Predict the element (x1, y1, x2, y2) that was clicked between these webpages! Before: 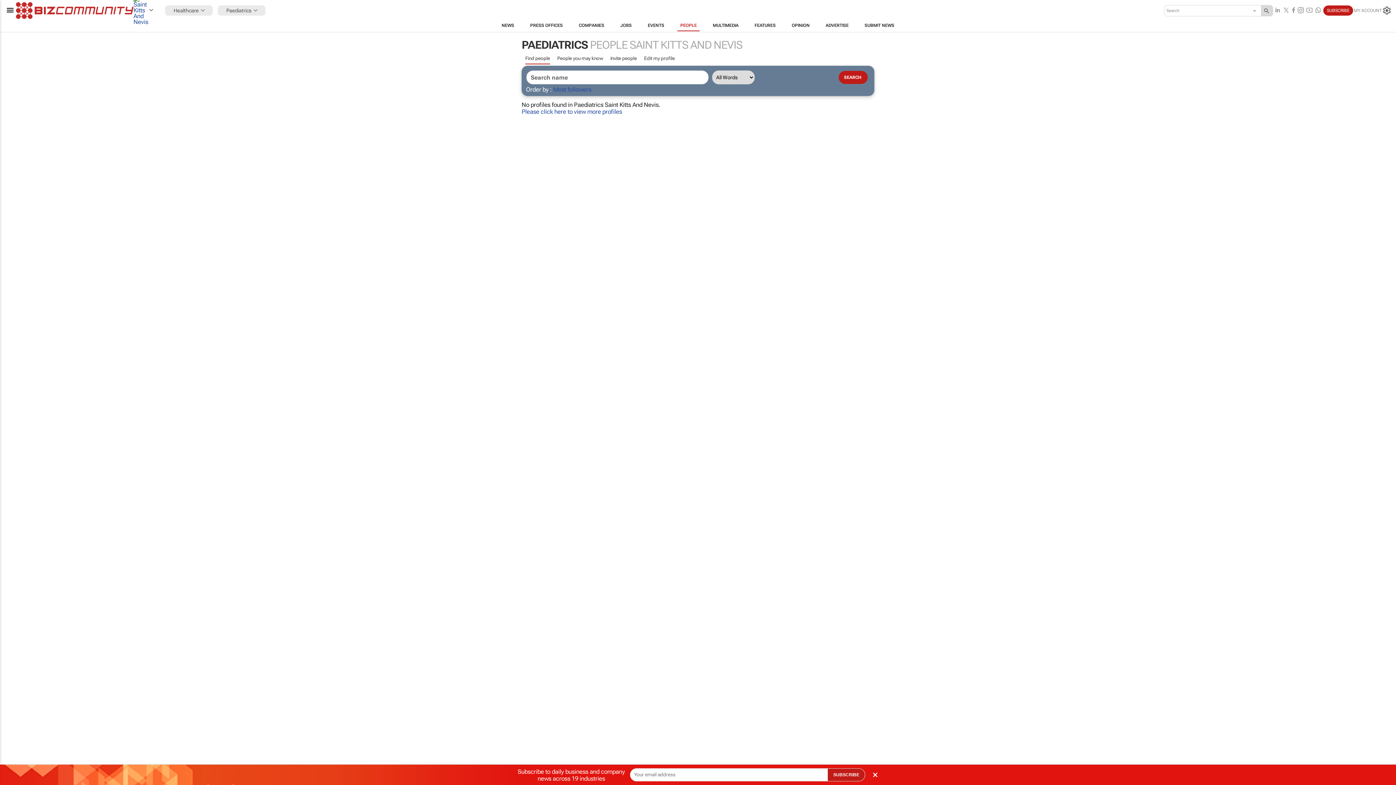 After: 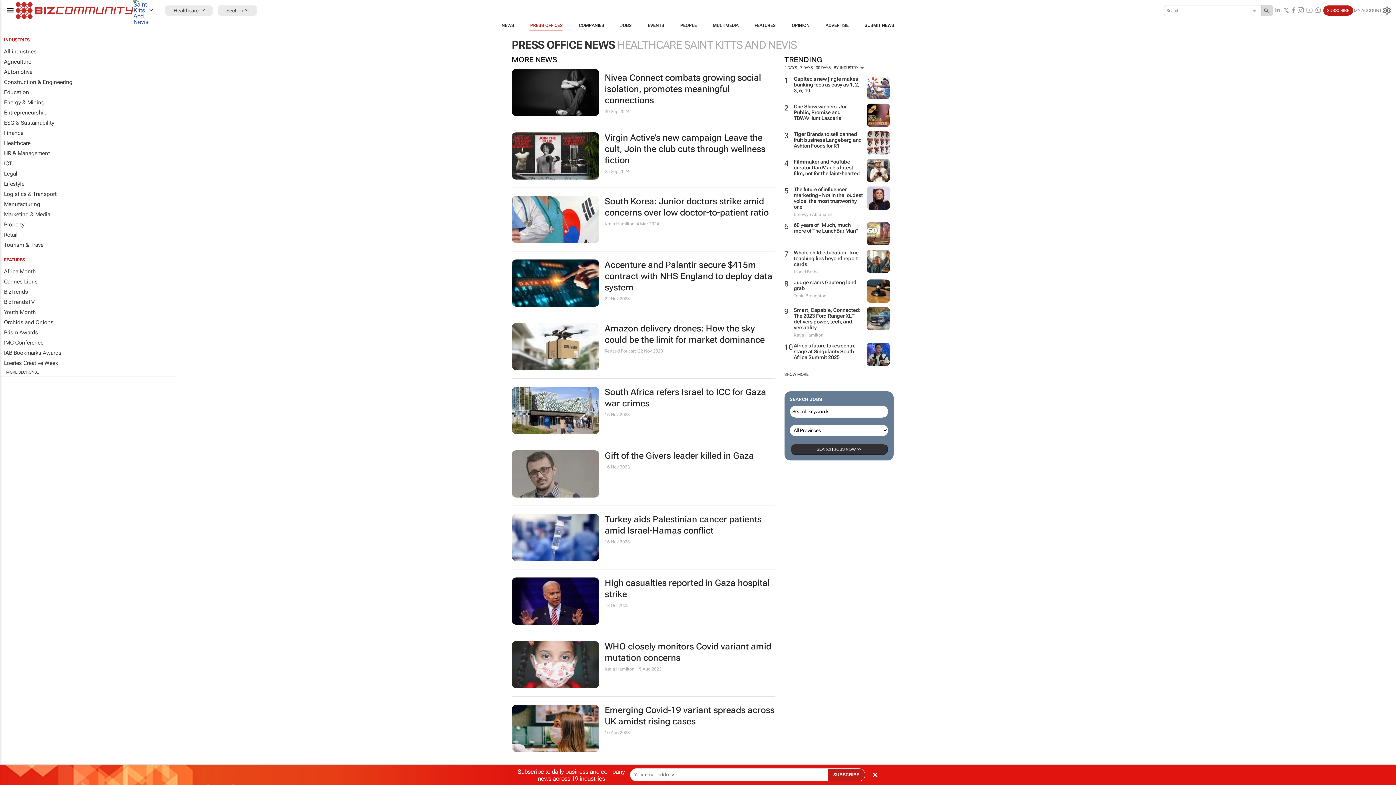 Action: label: PRESS OFFICES bbox: (522, 19, 570, 31)